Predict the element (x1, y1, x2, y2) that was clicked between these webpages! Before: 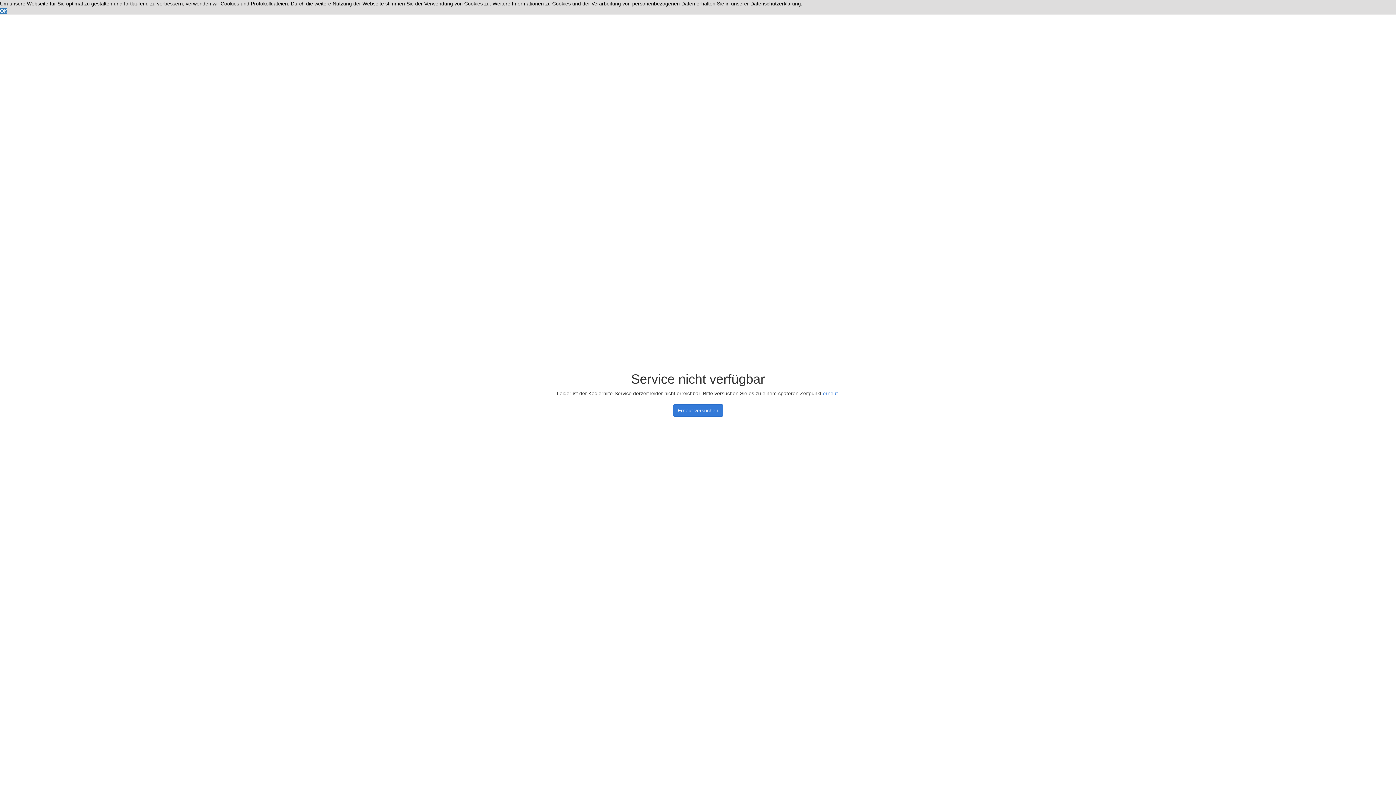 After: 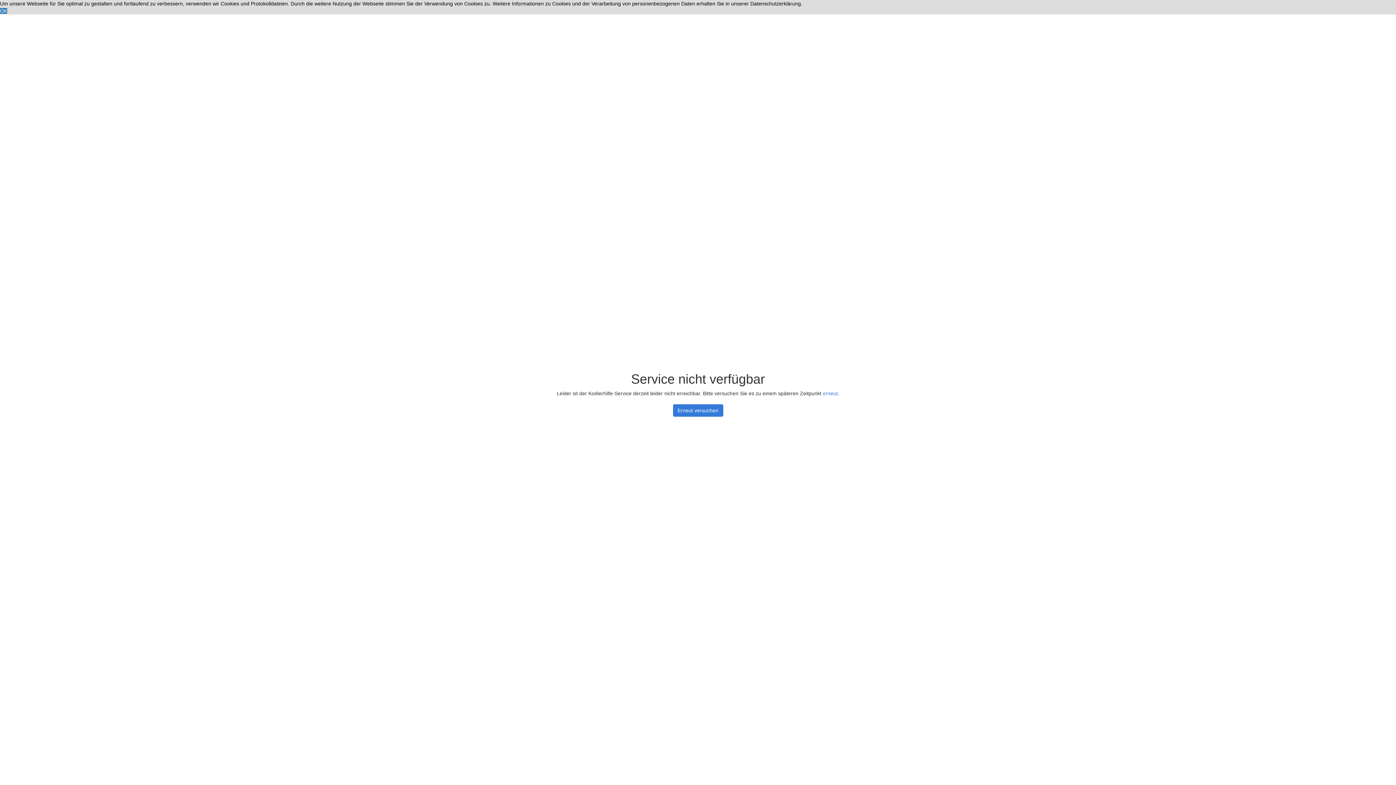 Action: label: erneut bbox: (823, 390, 838, 396)